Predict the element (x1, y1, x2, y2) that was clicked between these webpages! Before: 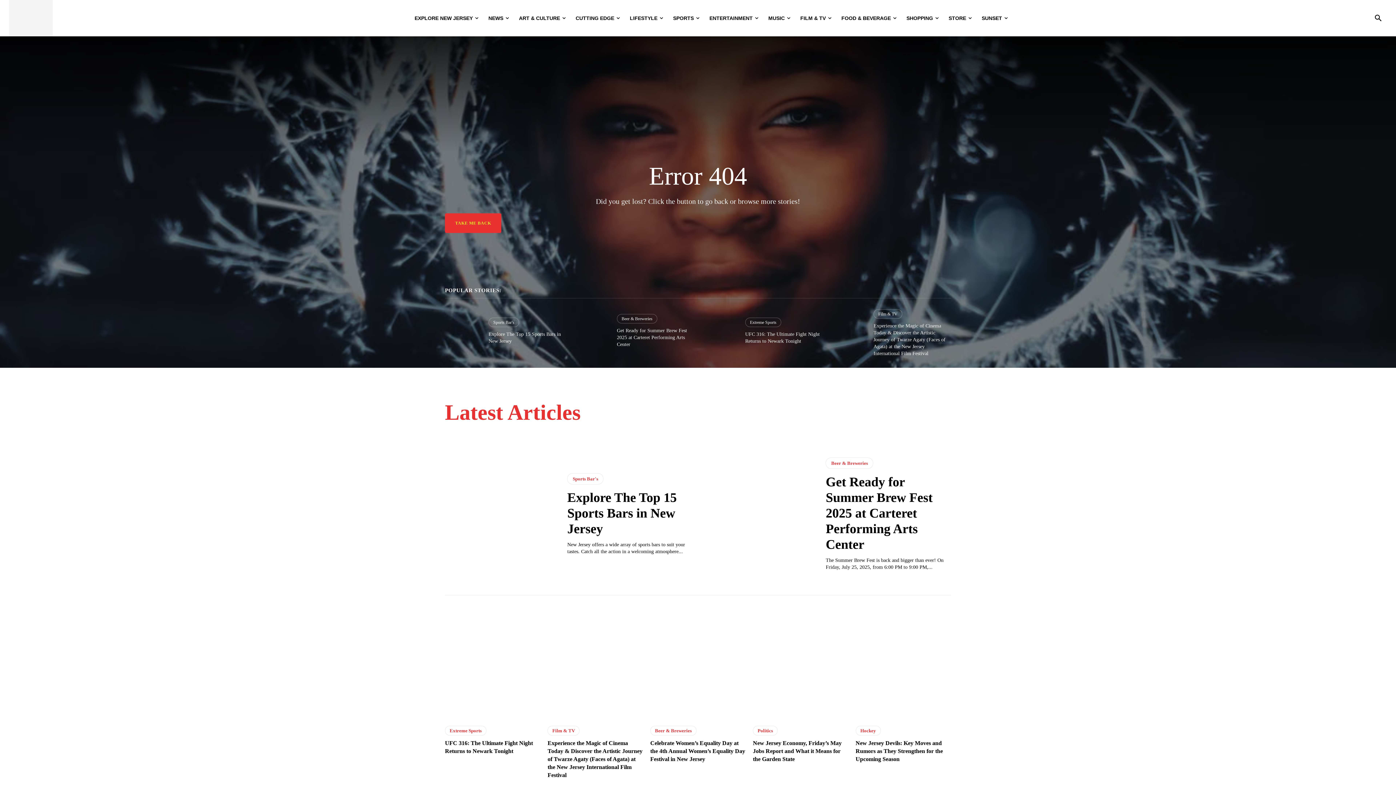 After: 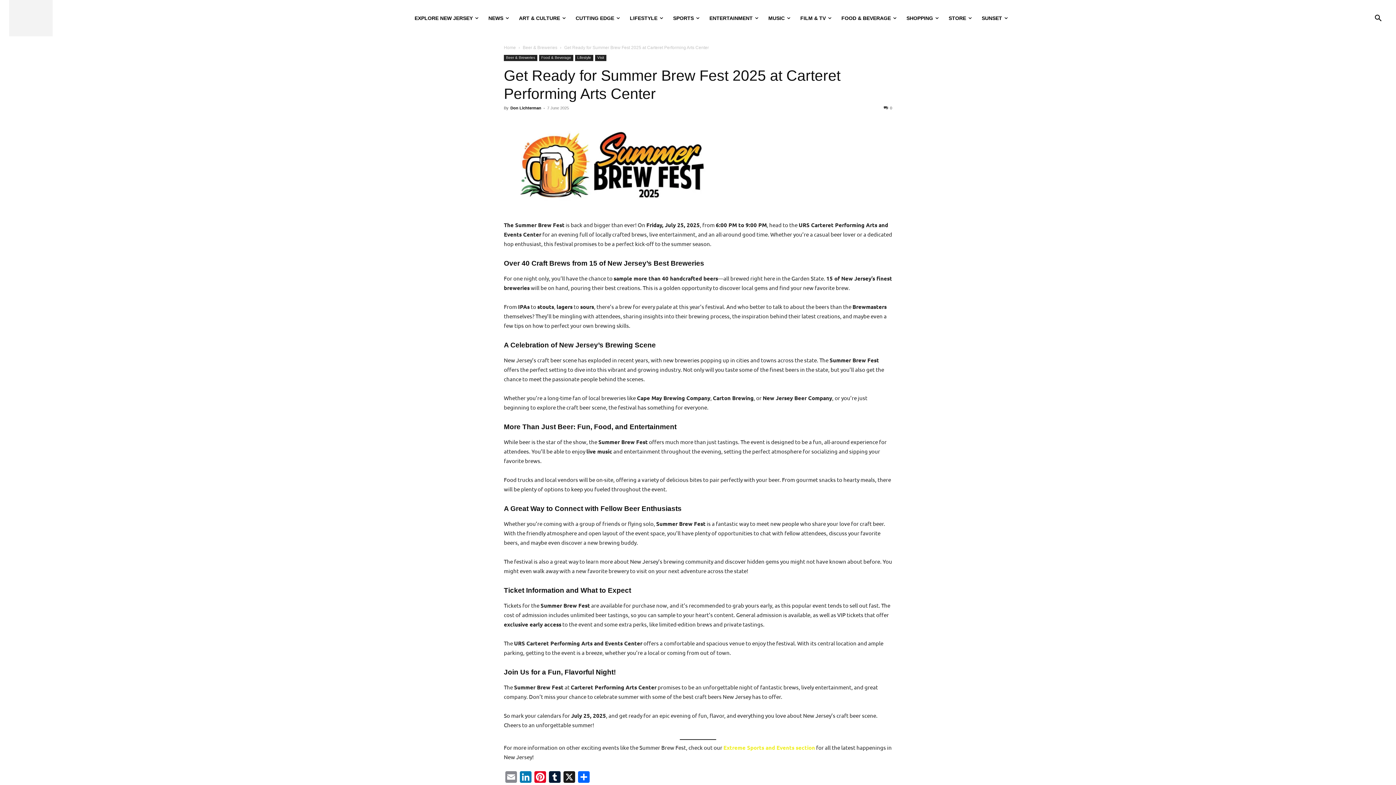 Action: bbox: (825, 474, 932, 551) label: Get Ready for Summer Brew Fest 2025 at Carteret Performing Arts Center